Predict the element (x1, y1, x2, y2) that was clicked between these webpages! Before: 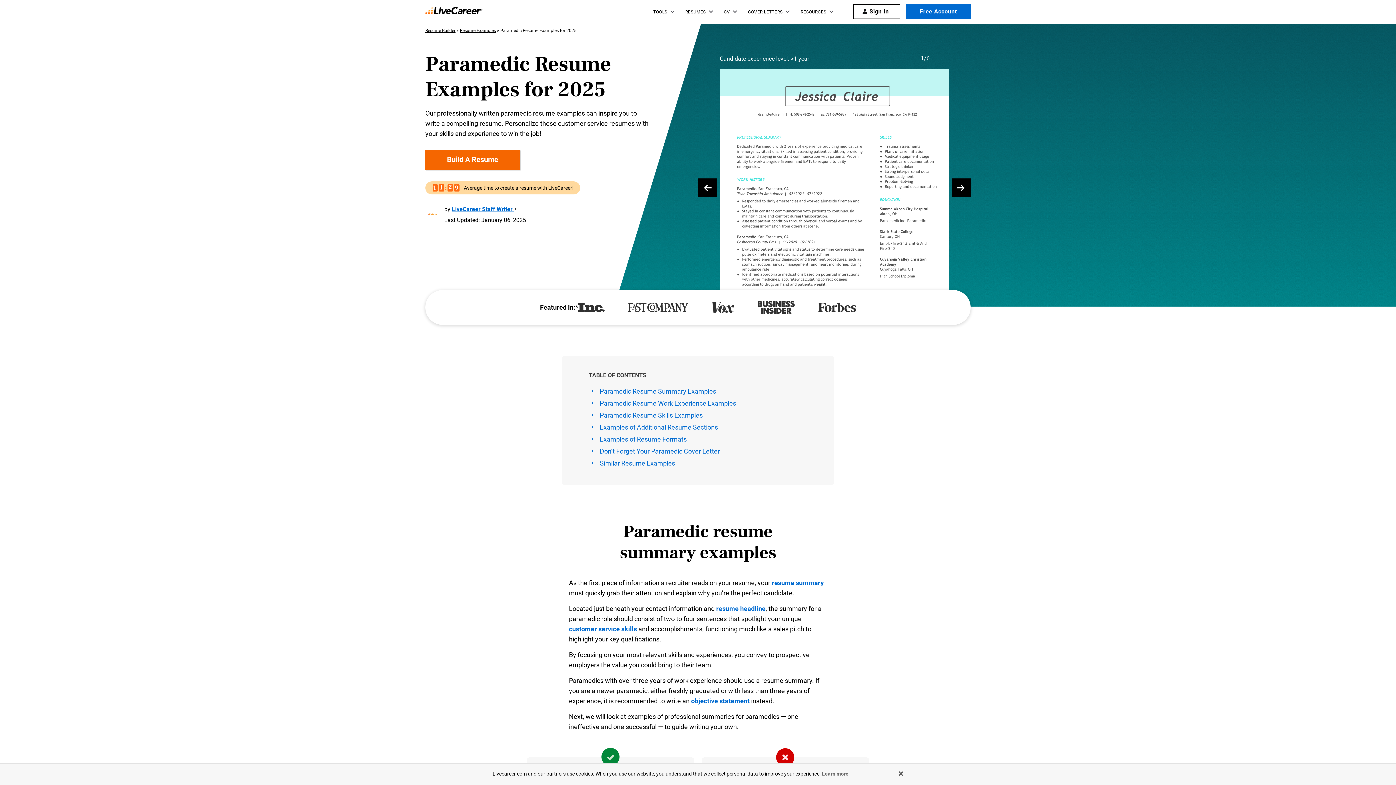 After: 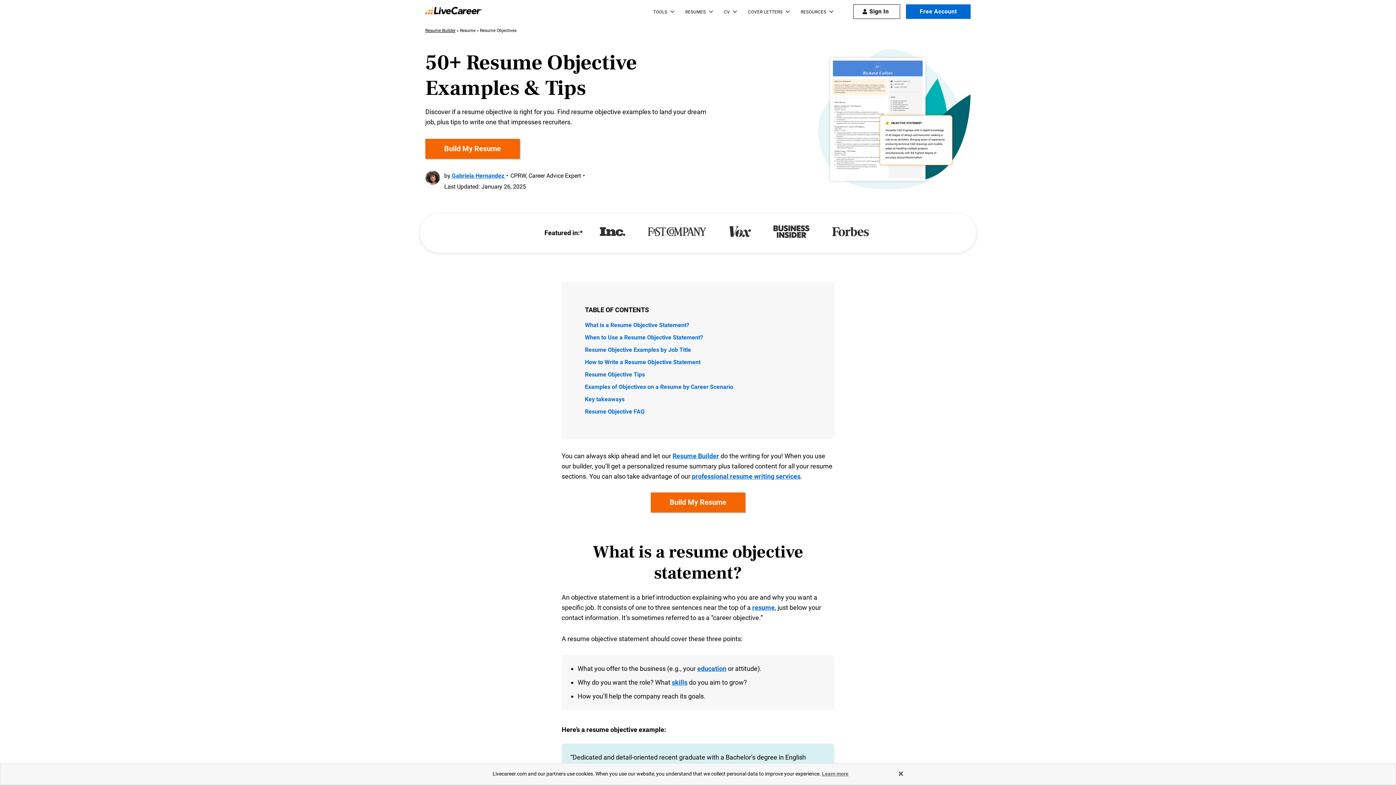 Action: label: objective statement bbox: (691, 697, 749, 704)